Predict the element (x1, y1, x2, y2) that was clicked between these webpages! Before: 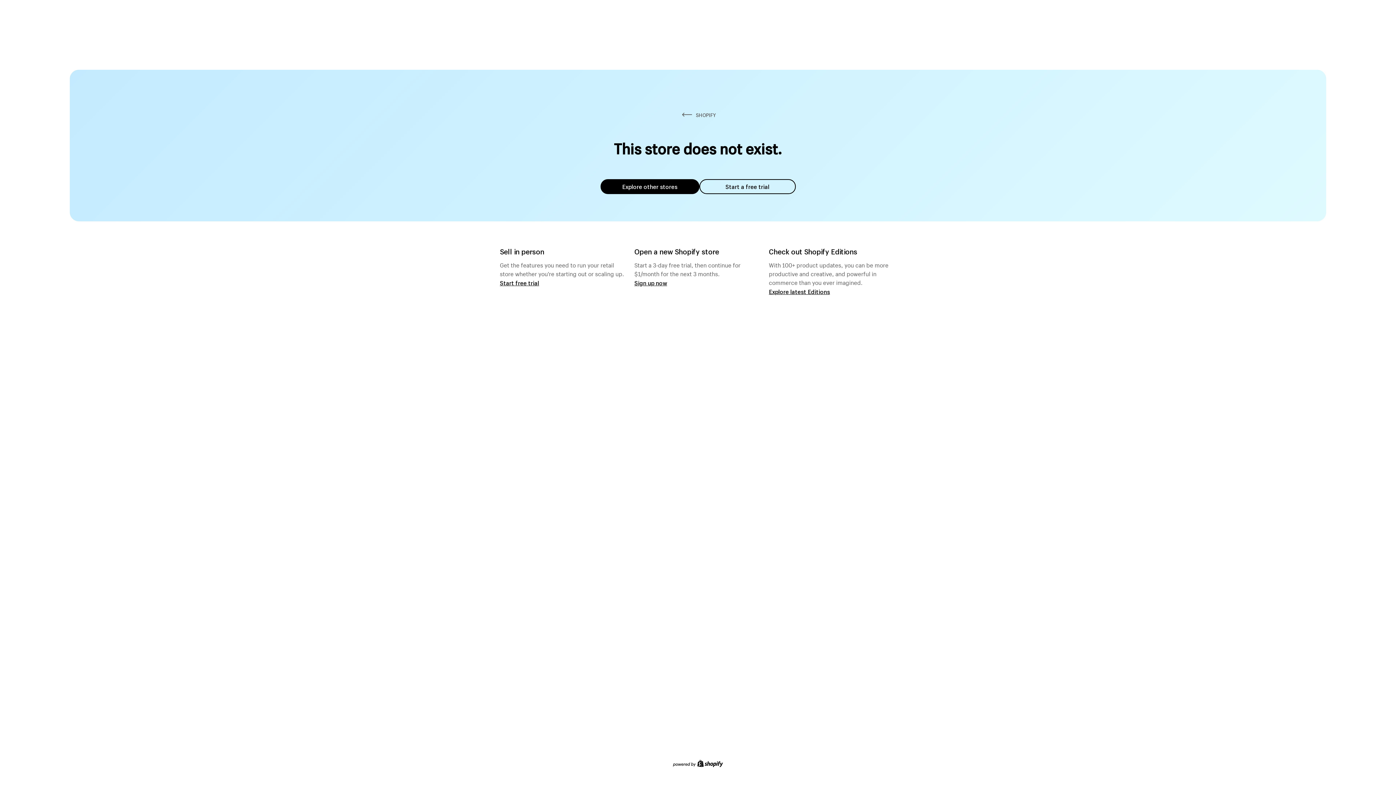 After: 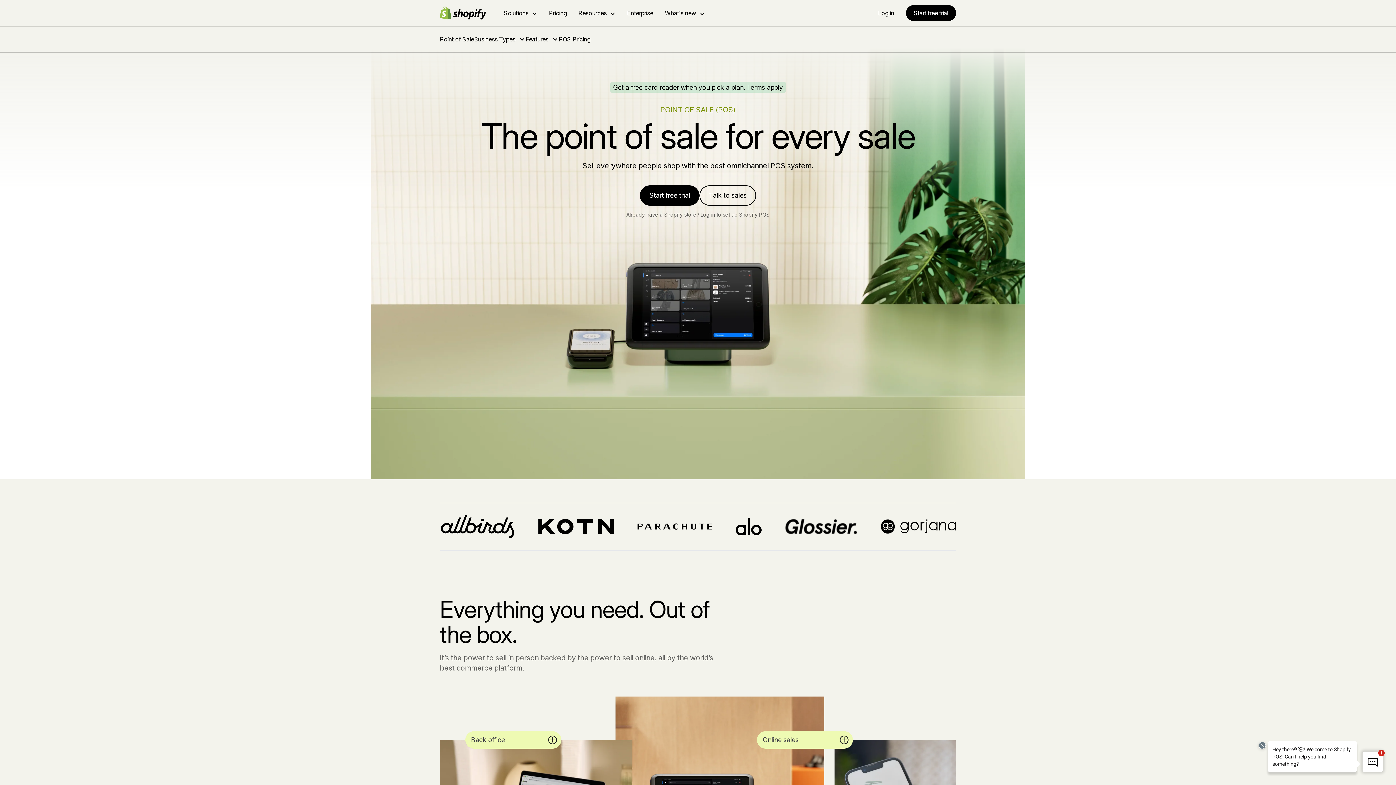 Action: bbox: (500, 279, 539, 286) label: Start free trial